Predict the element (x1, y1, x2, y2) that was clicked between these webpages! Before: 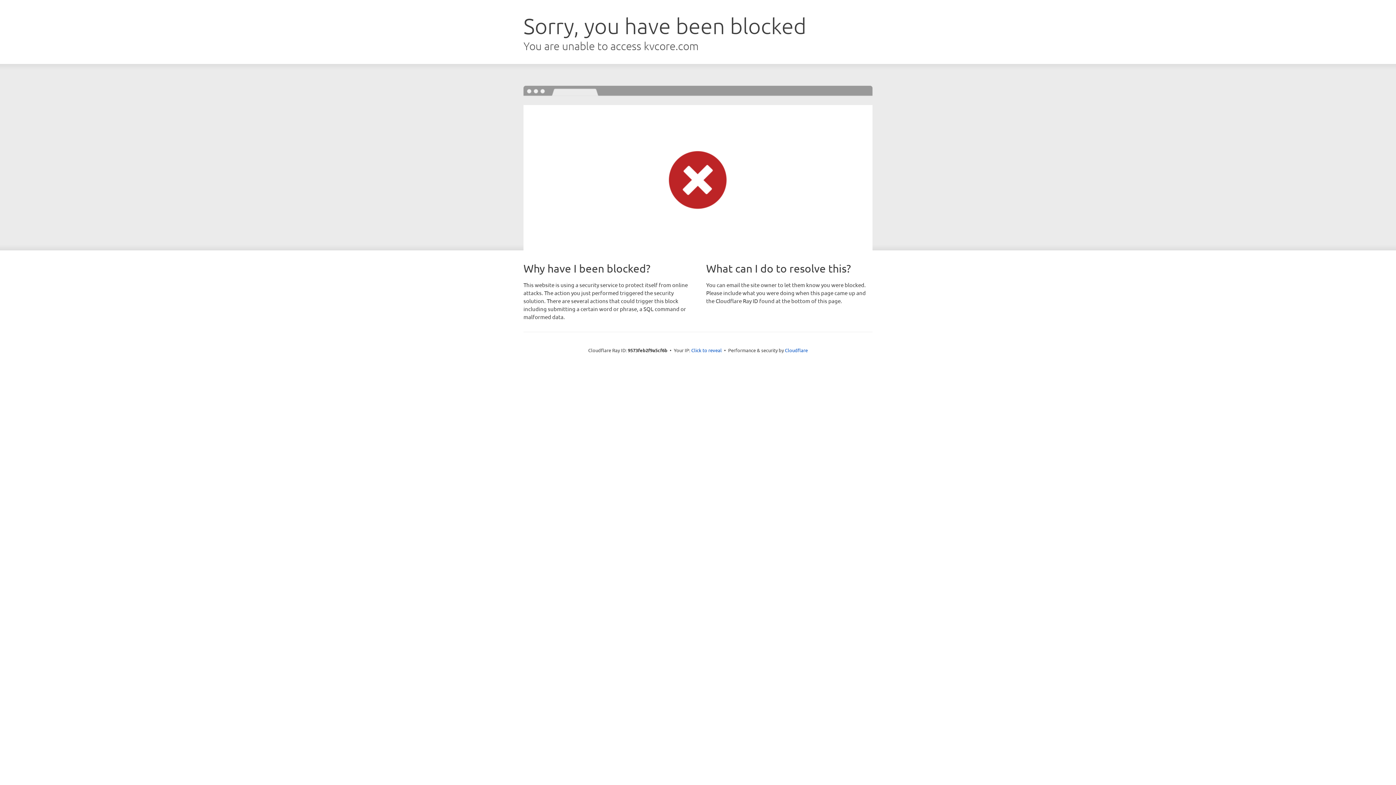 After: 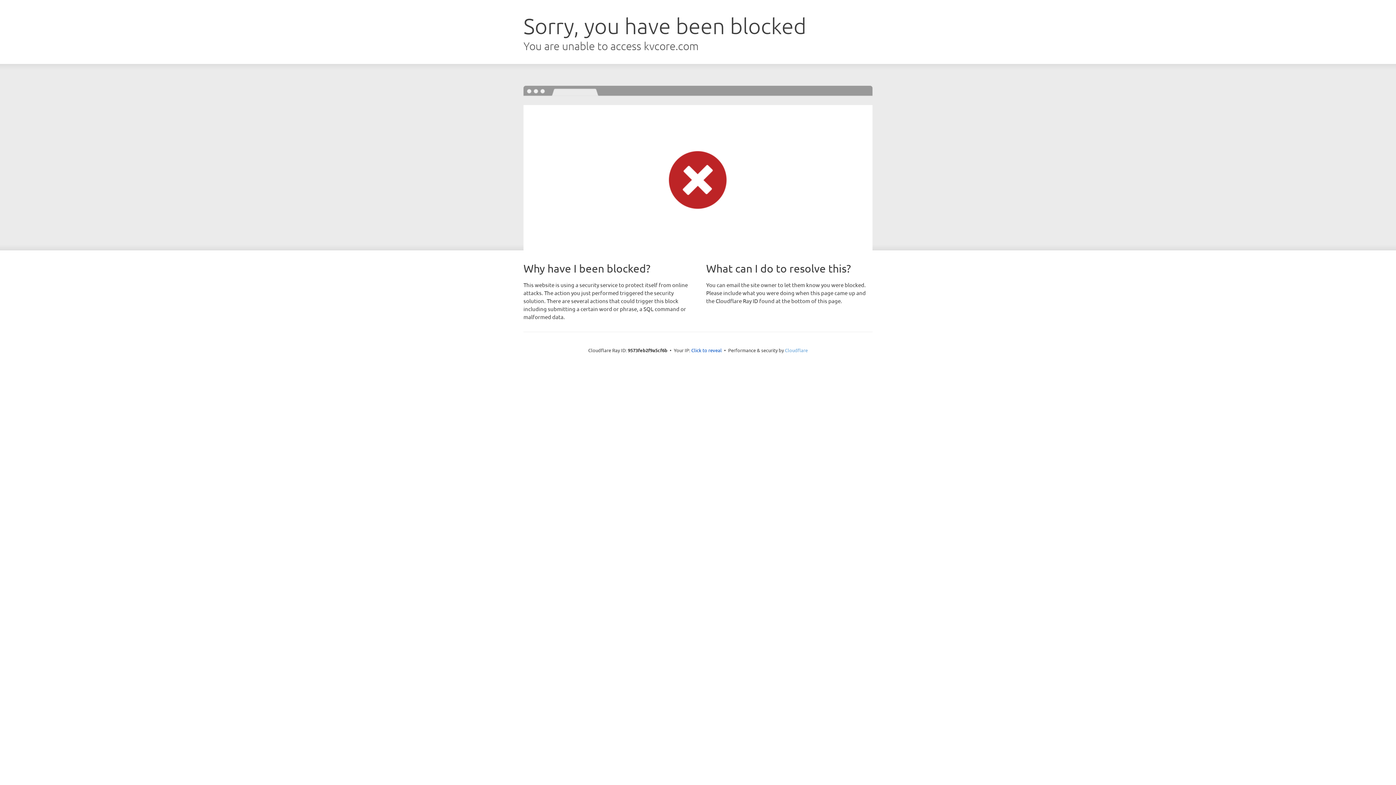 Action: bbox: (785, 347, 808, 353) label: Cloudflare